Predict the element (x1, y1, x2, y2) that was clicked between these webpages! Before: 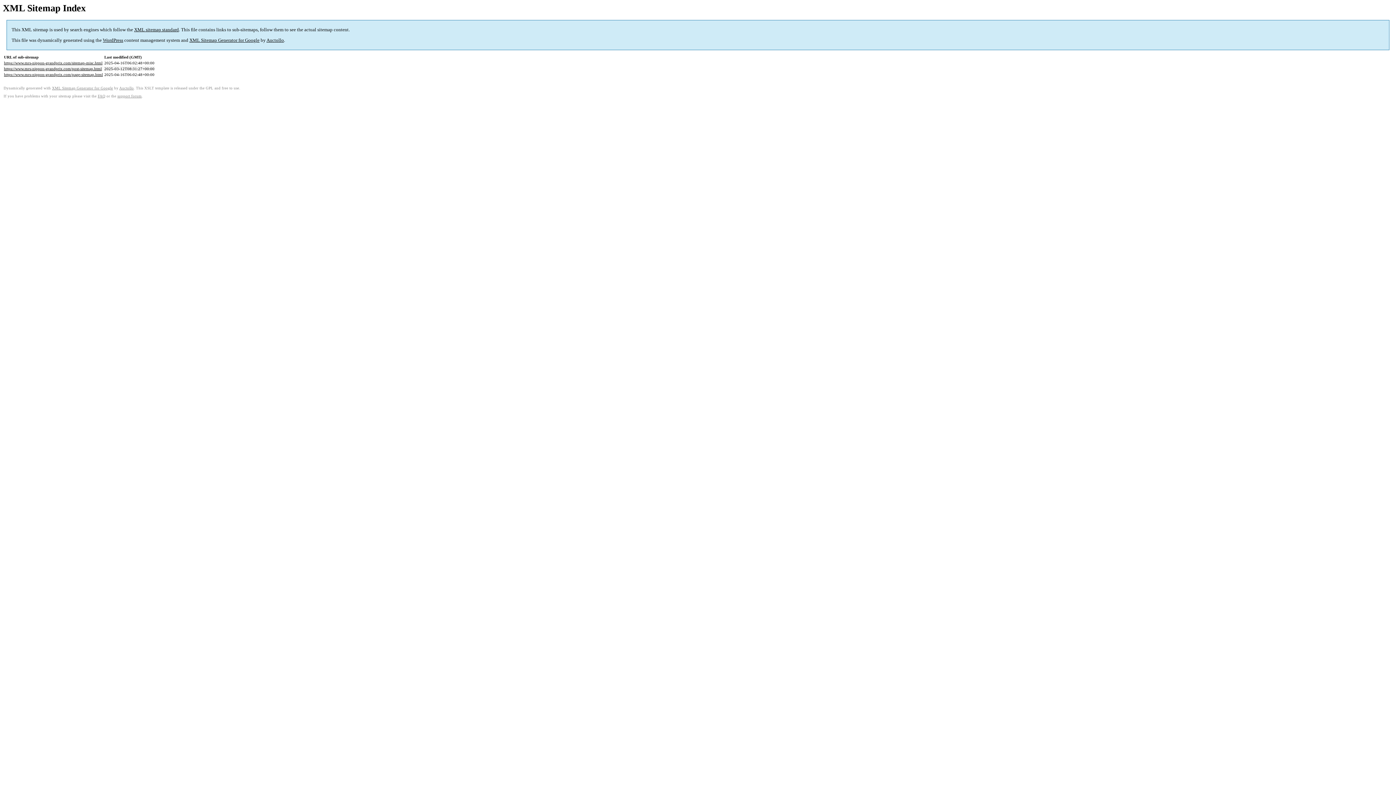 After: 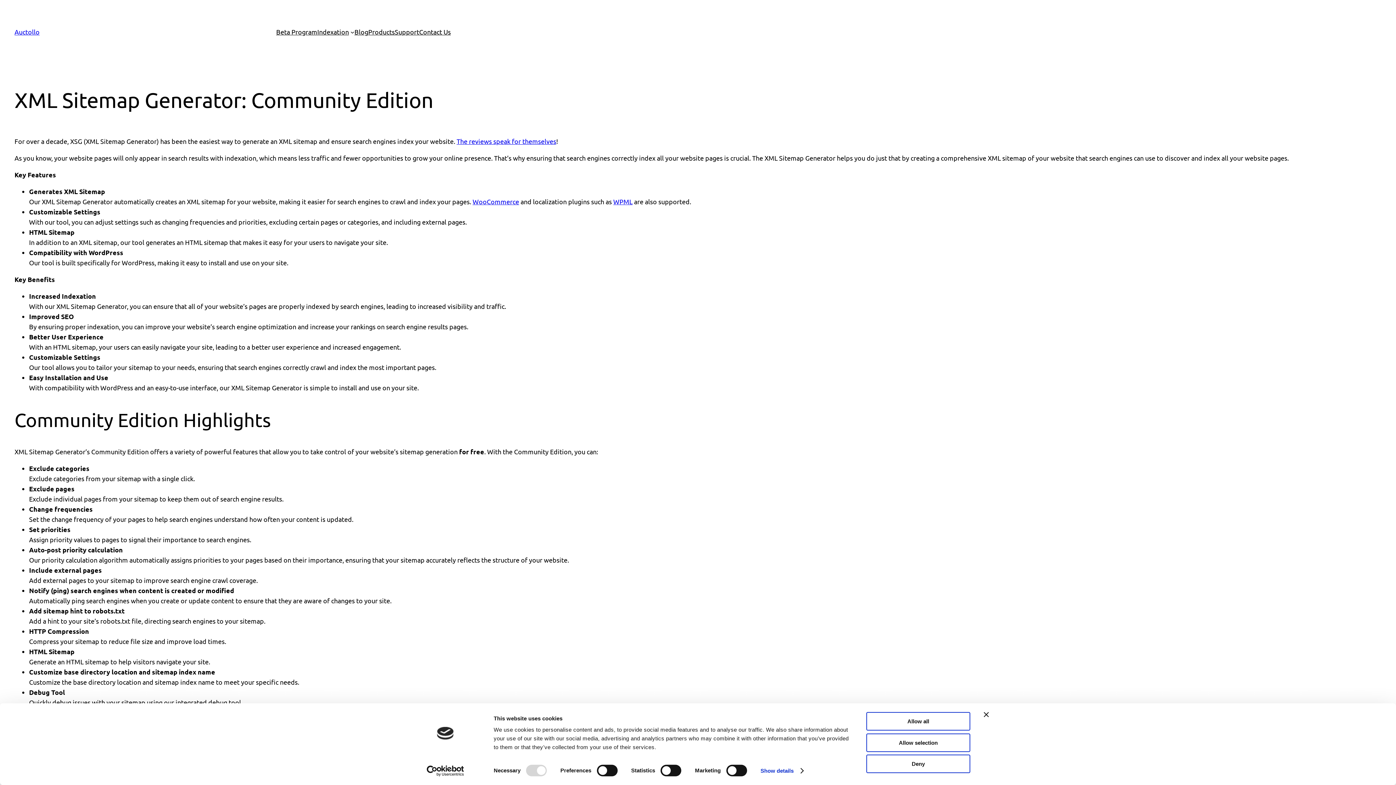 Action: bbox: (189, 37, 259, 43) label: XML Sitemap Generator for Google